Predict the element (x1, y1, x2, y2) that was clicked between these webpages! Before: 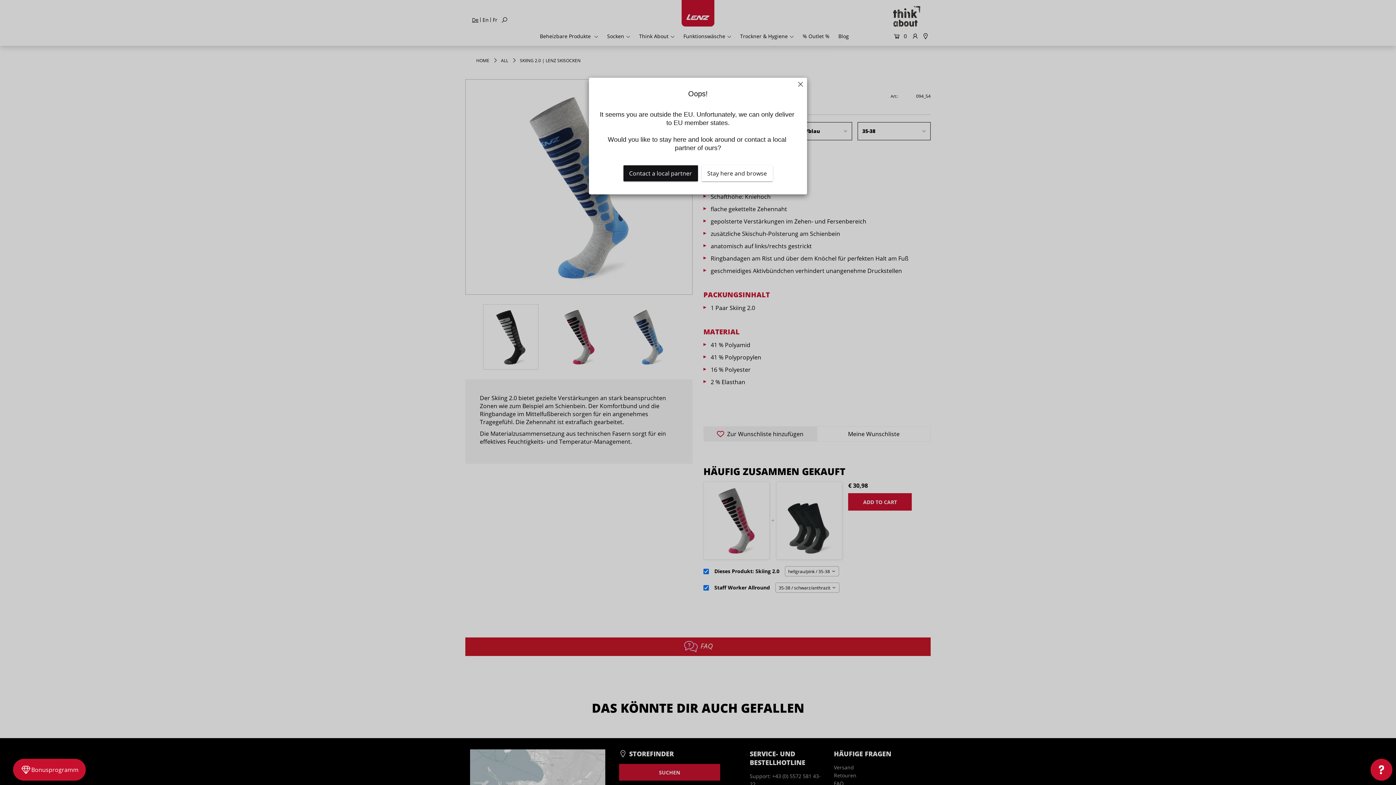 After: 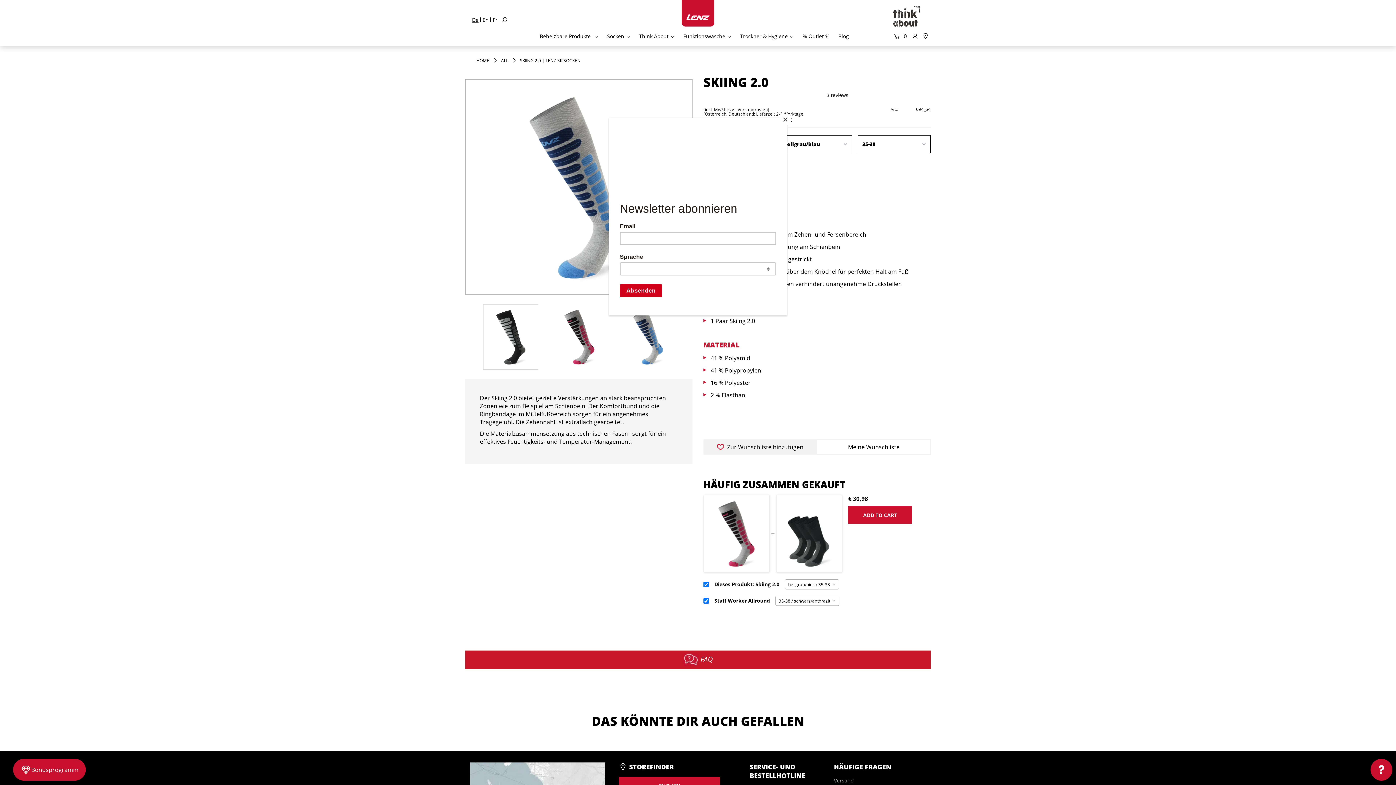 Action: bbox: (701, 165, 772, 181) label: Stay here and browse